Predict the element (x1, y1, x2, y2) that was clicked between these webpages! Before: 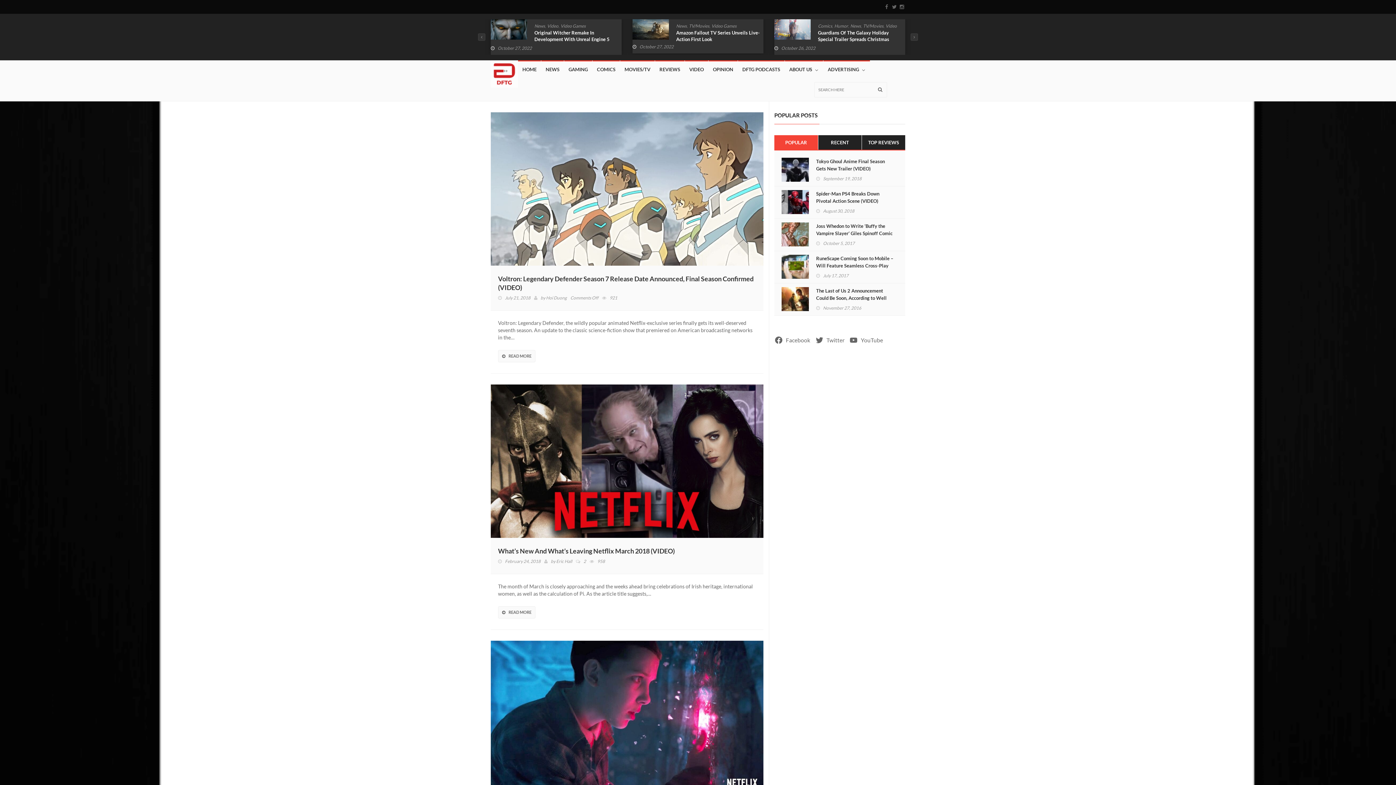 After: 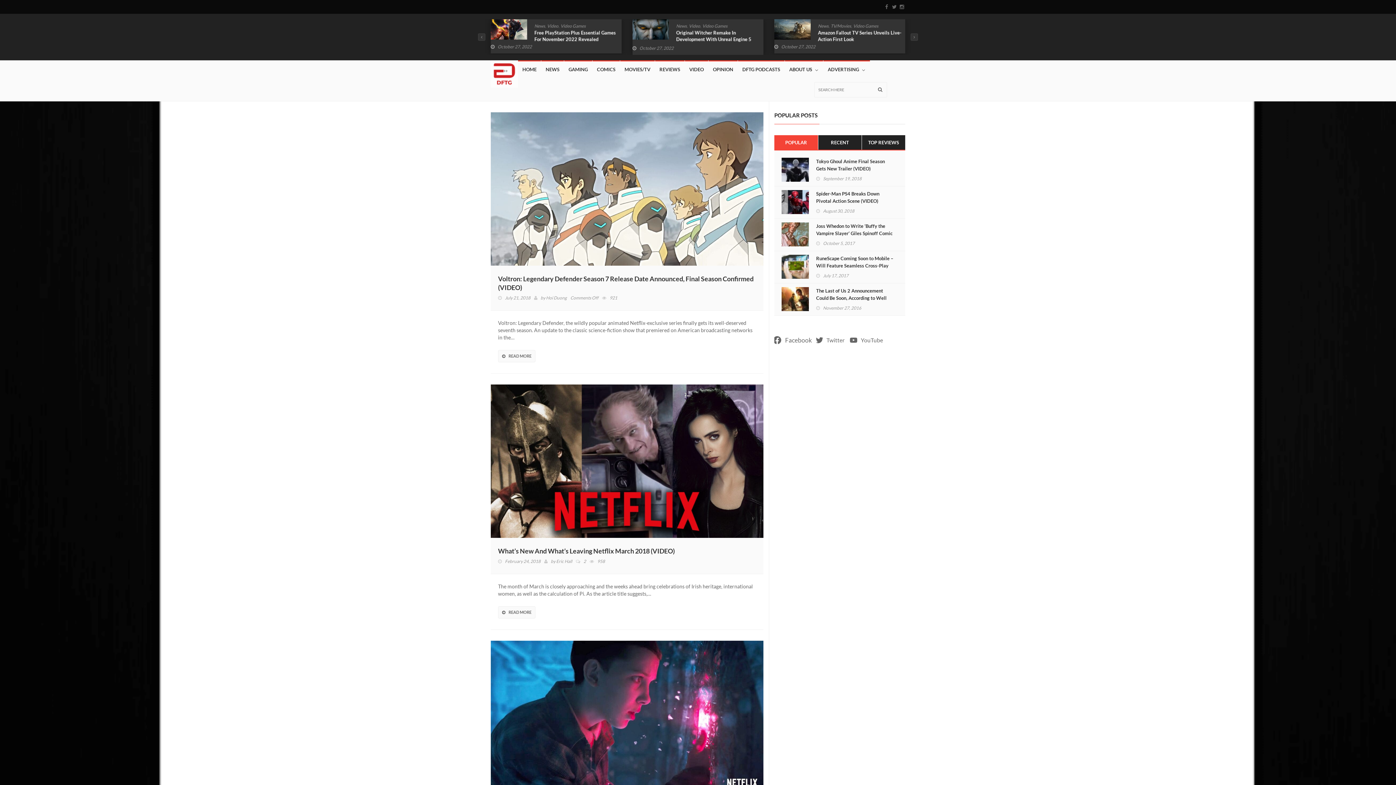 Action: bbox: (774, 336, 813, 344) label: Facebook